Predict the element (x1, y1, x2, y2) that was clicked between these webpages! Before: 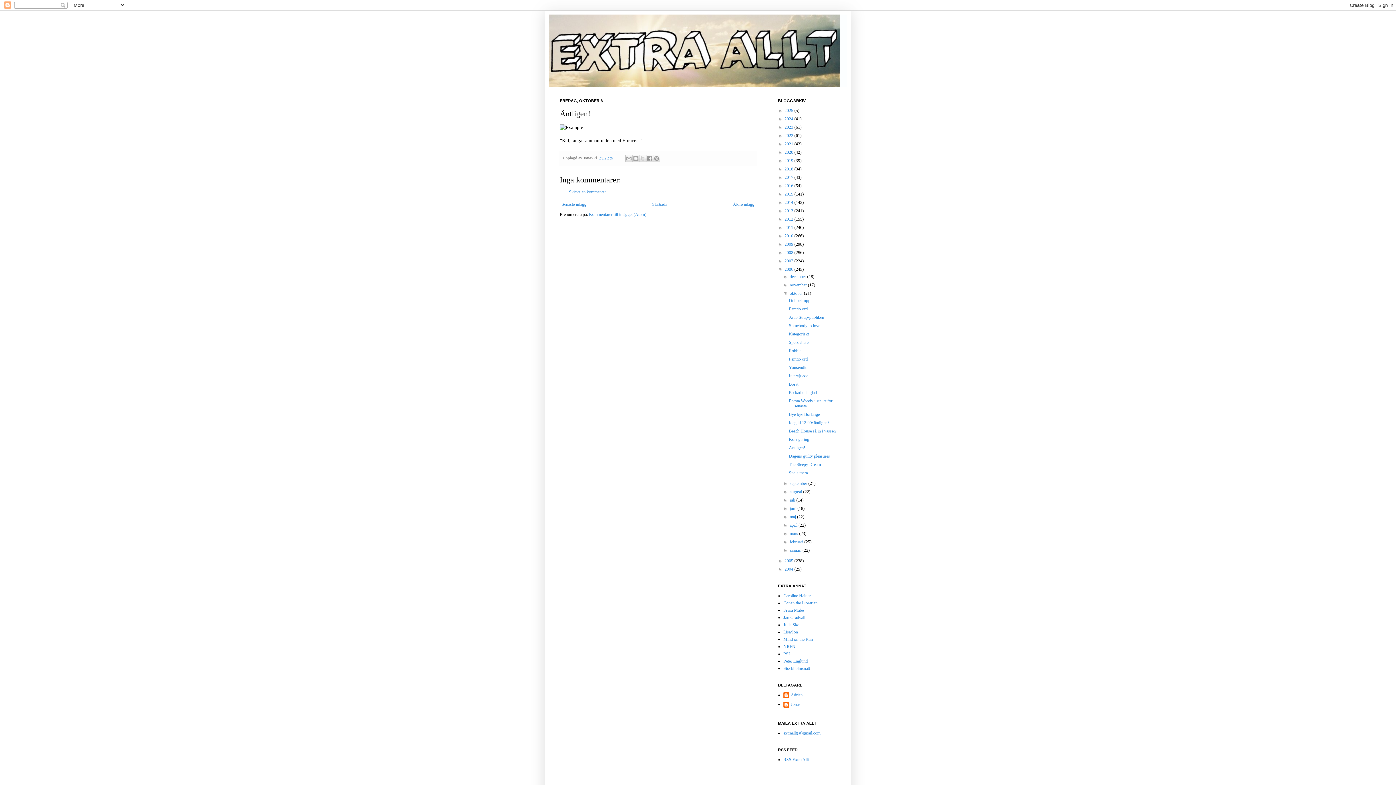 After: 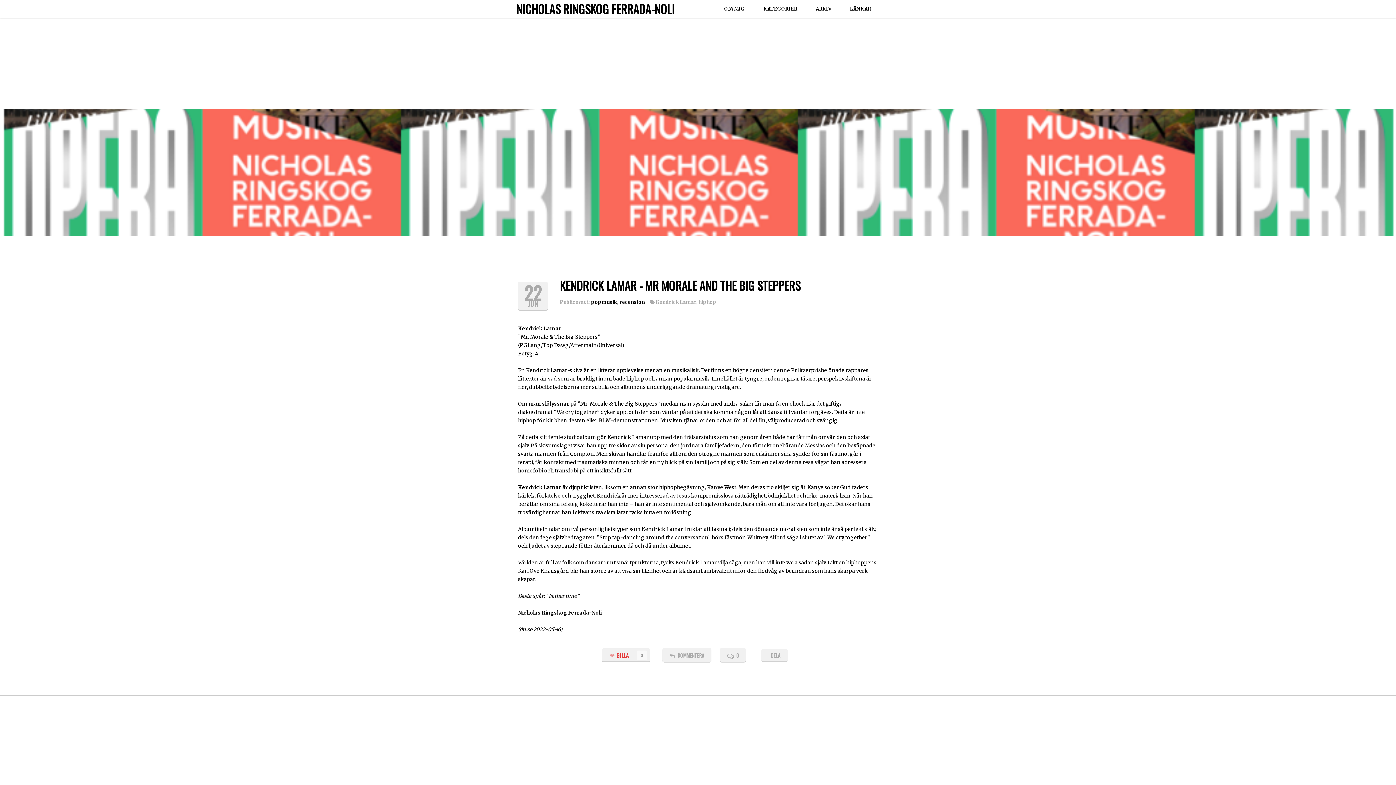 Action: label: NRFN bbox: (783, 644, 795, 649)